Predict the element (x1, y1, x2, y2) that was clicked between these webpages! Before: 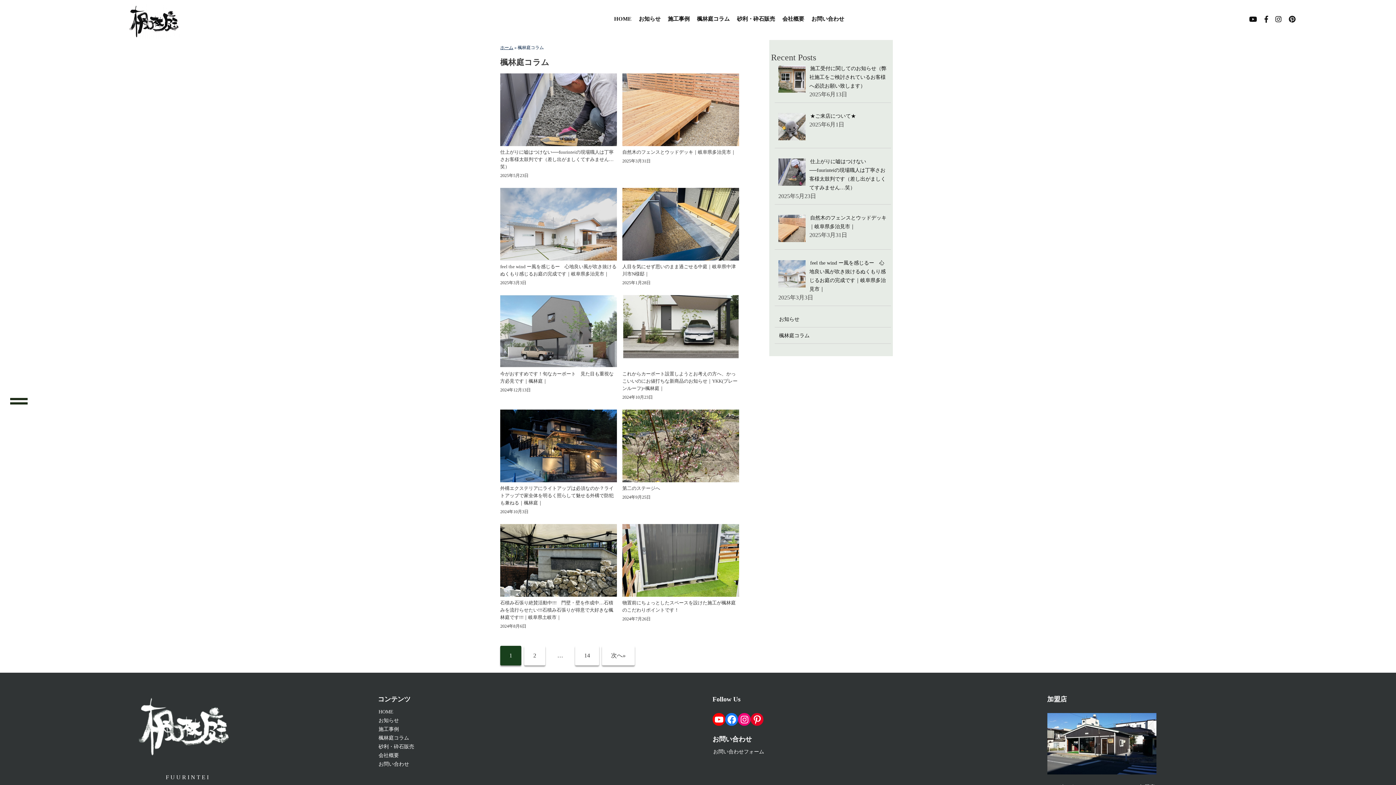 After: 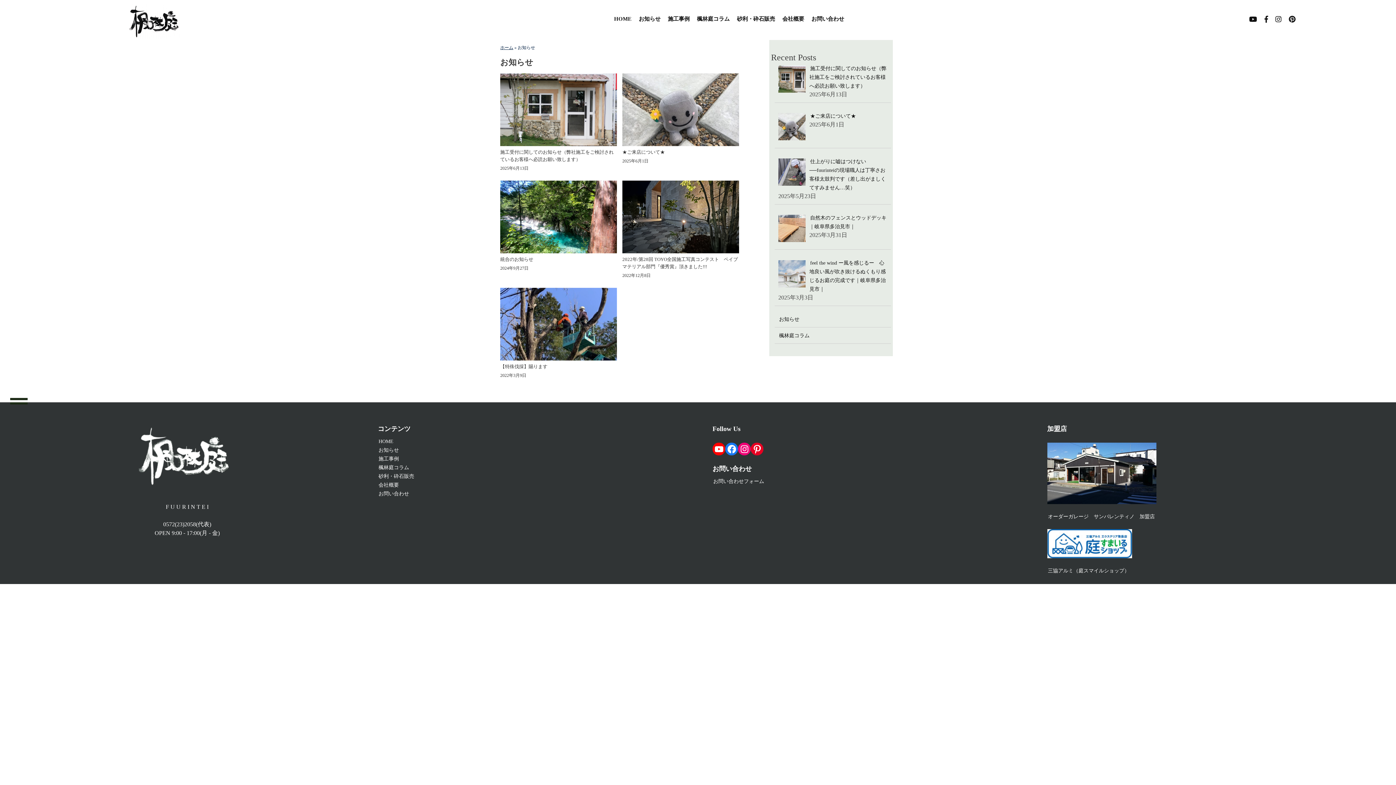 Action: label: お知らせ bbox: (778, 316, 800, 323)